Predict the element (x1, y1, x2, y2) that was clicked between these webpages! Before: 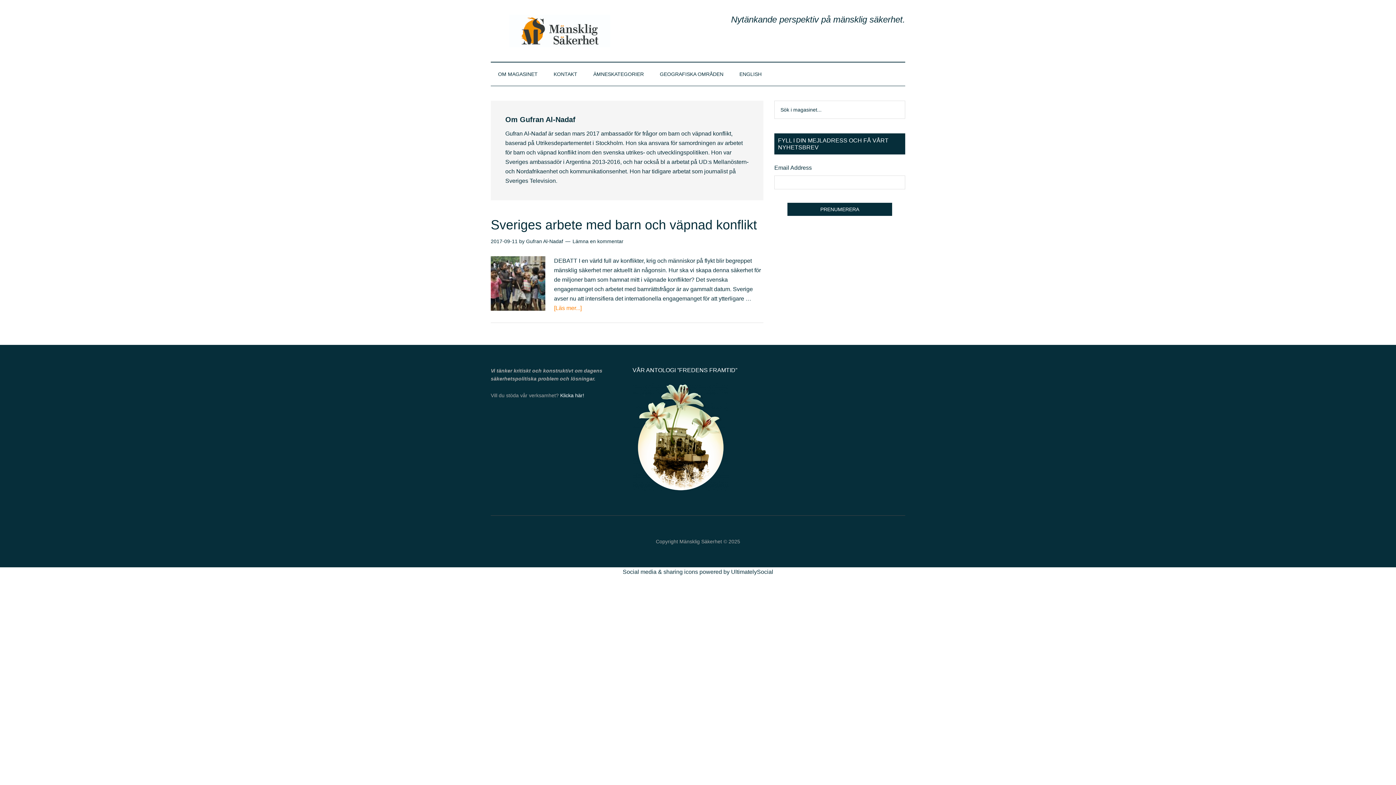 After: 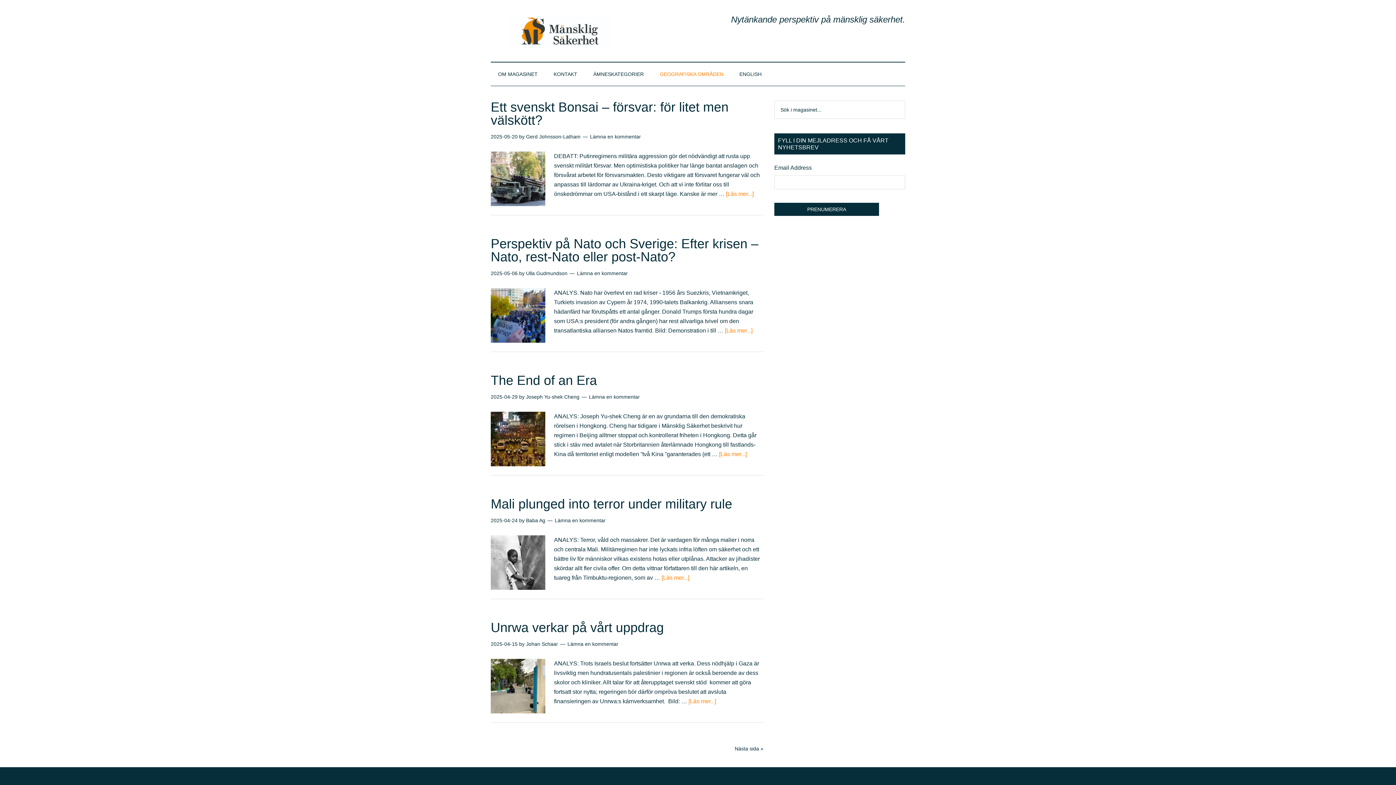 Action: bbox: (652, 62, 730, 85) label: GEOGRAFISKA OMRÅDEN